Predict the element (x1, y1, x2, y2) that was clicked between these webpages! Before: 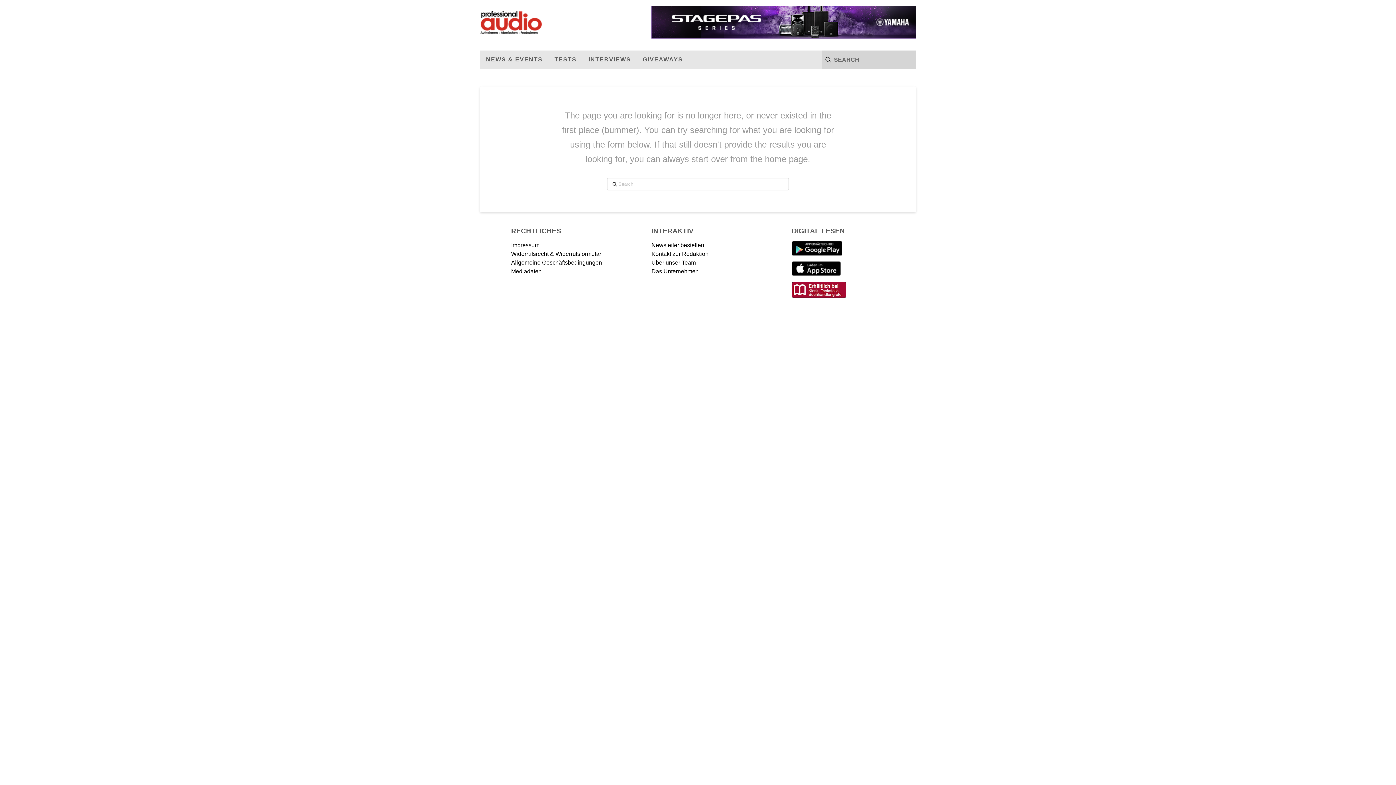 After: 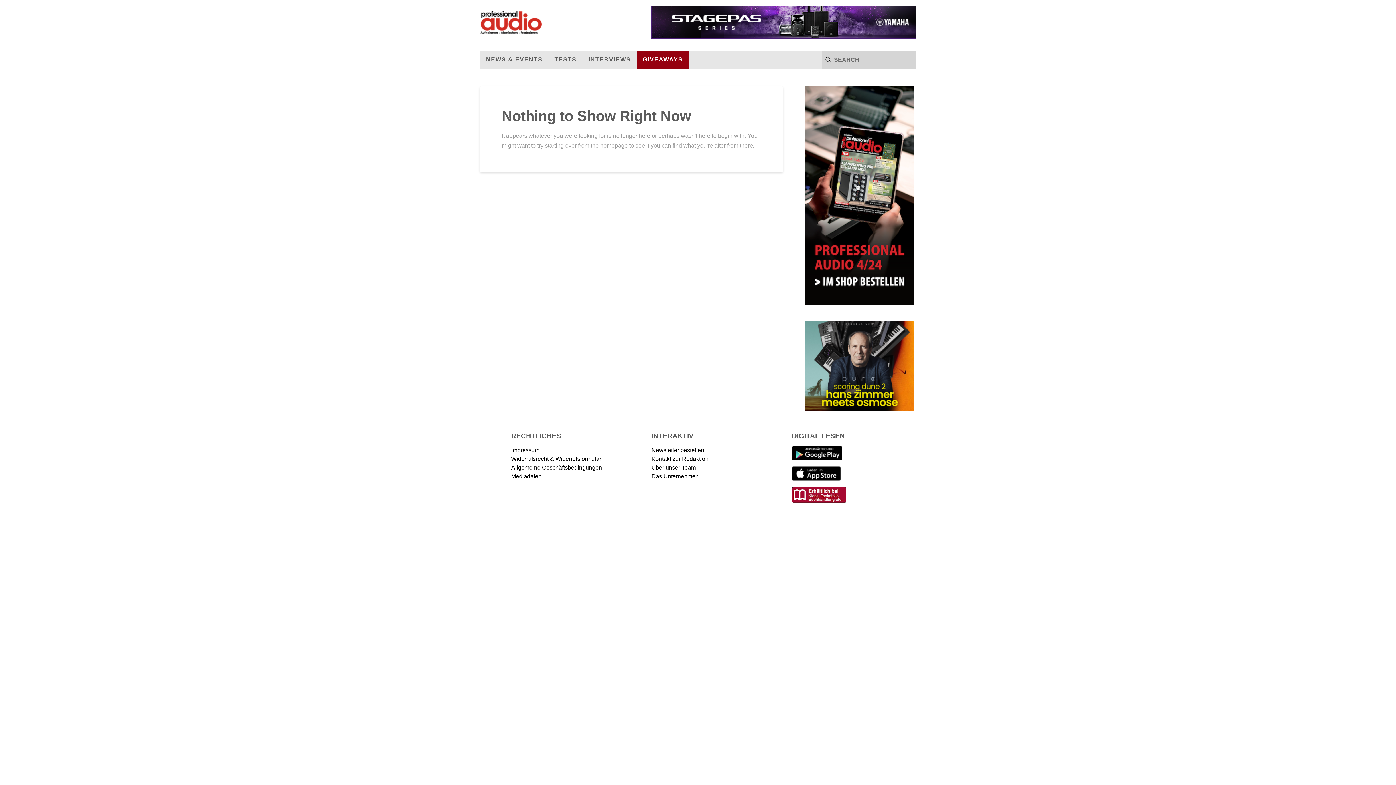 Action: label: GIVEAWAYS bbox: (636, 50, 688, 68)